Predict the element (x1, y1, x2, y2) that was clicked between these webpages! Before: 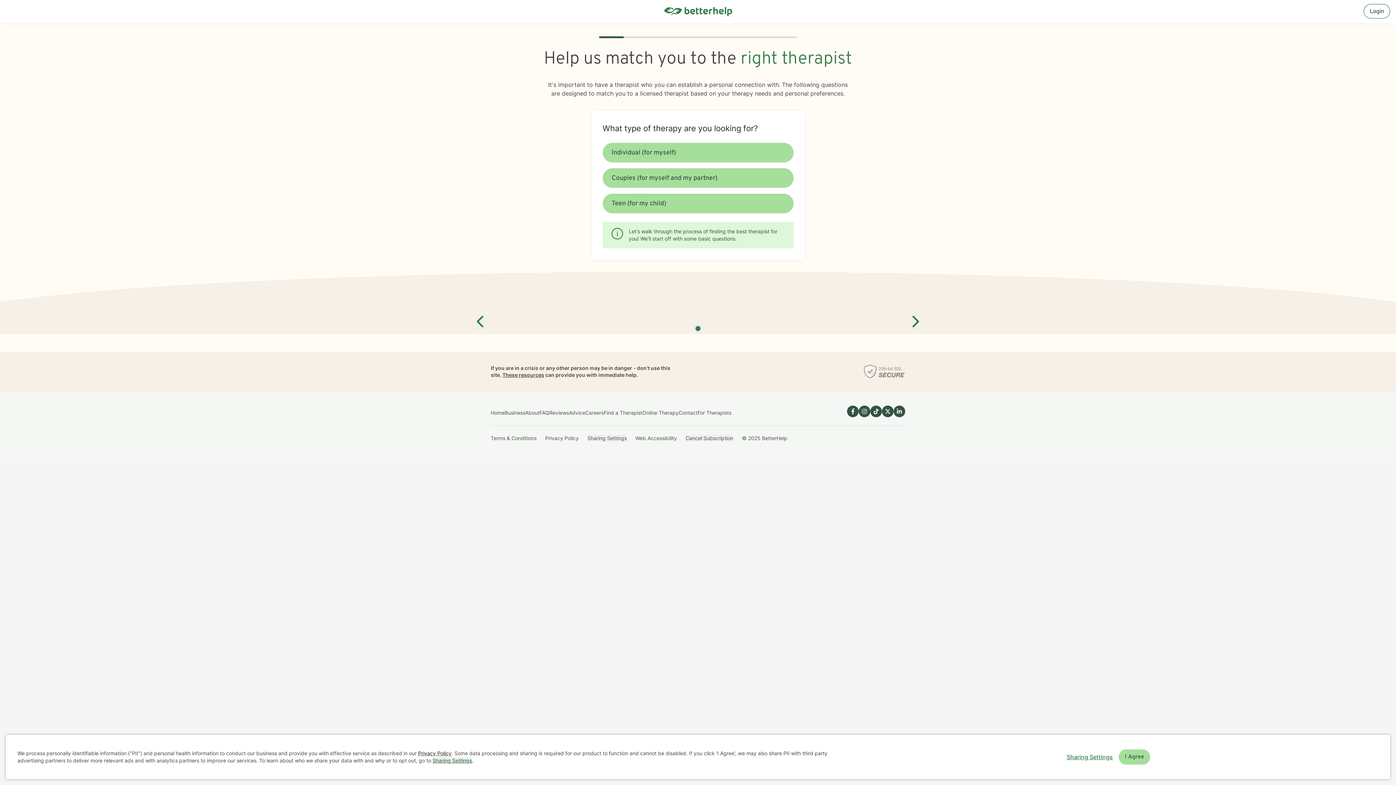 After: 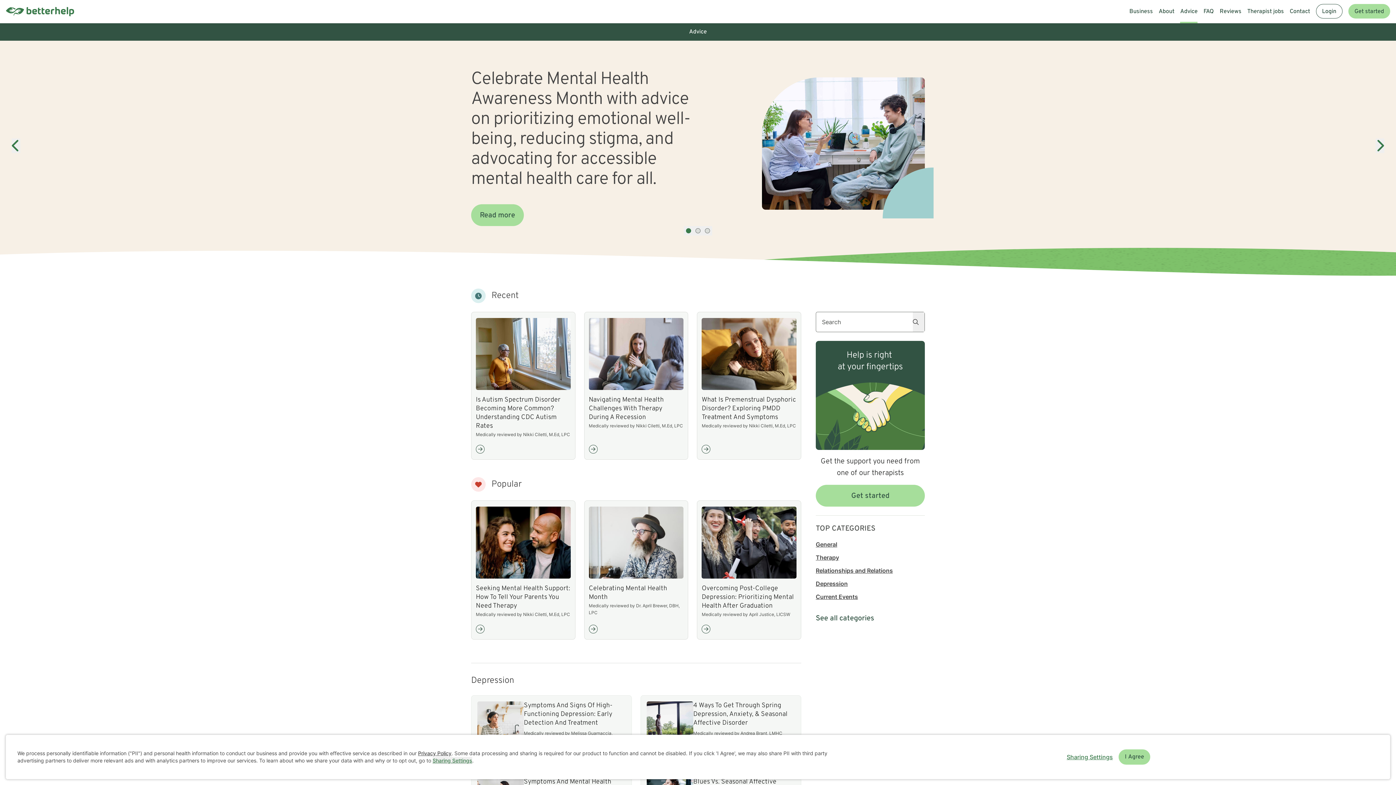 Action: bbox: (569, 409, 585, 416) label: Advice